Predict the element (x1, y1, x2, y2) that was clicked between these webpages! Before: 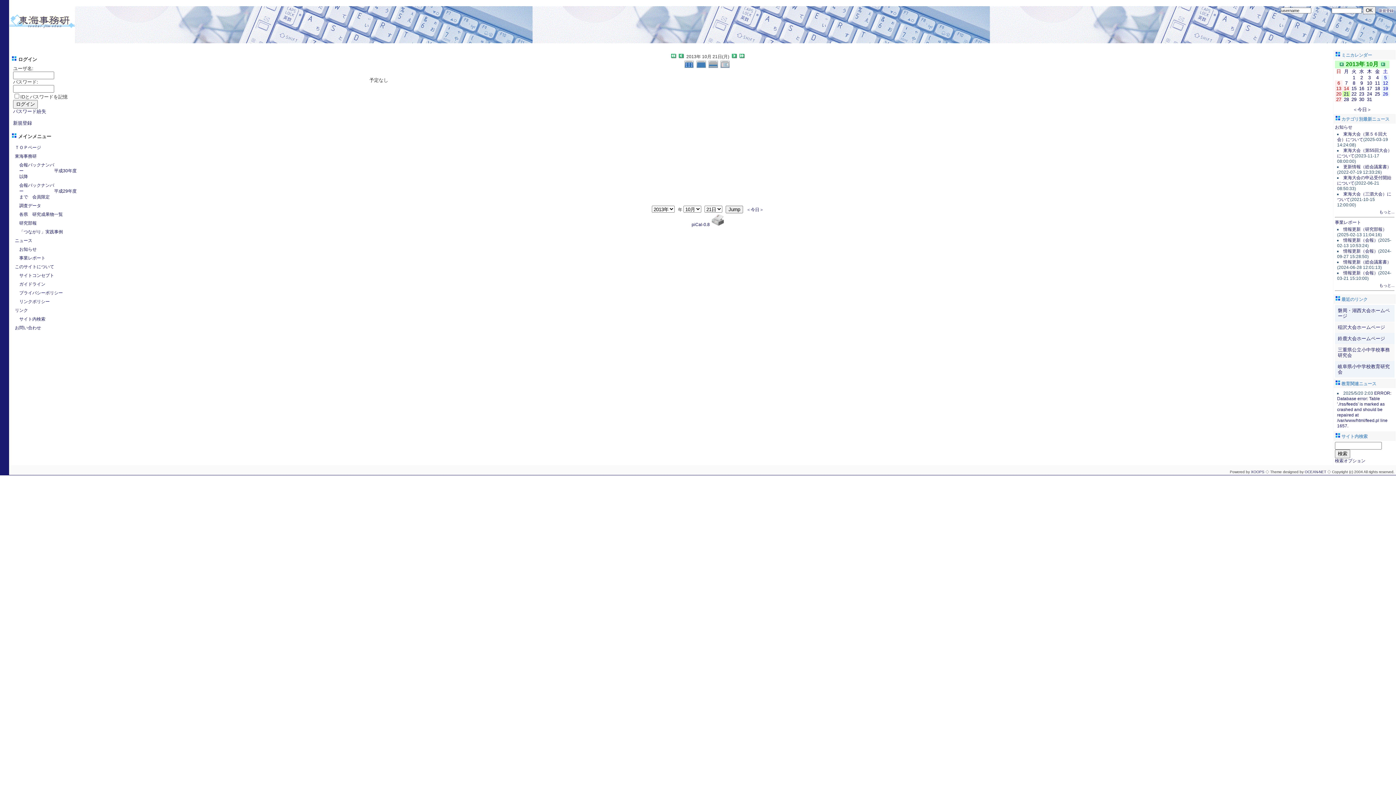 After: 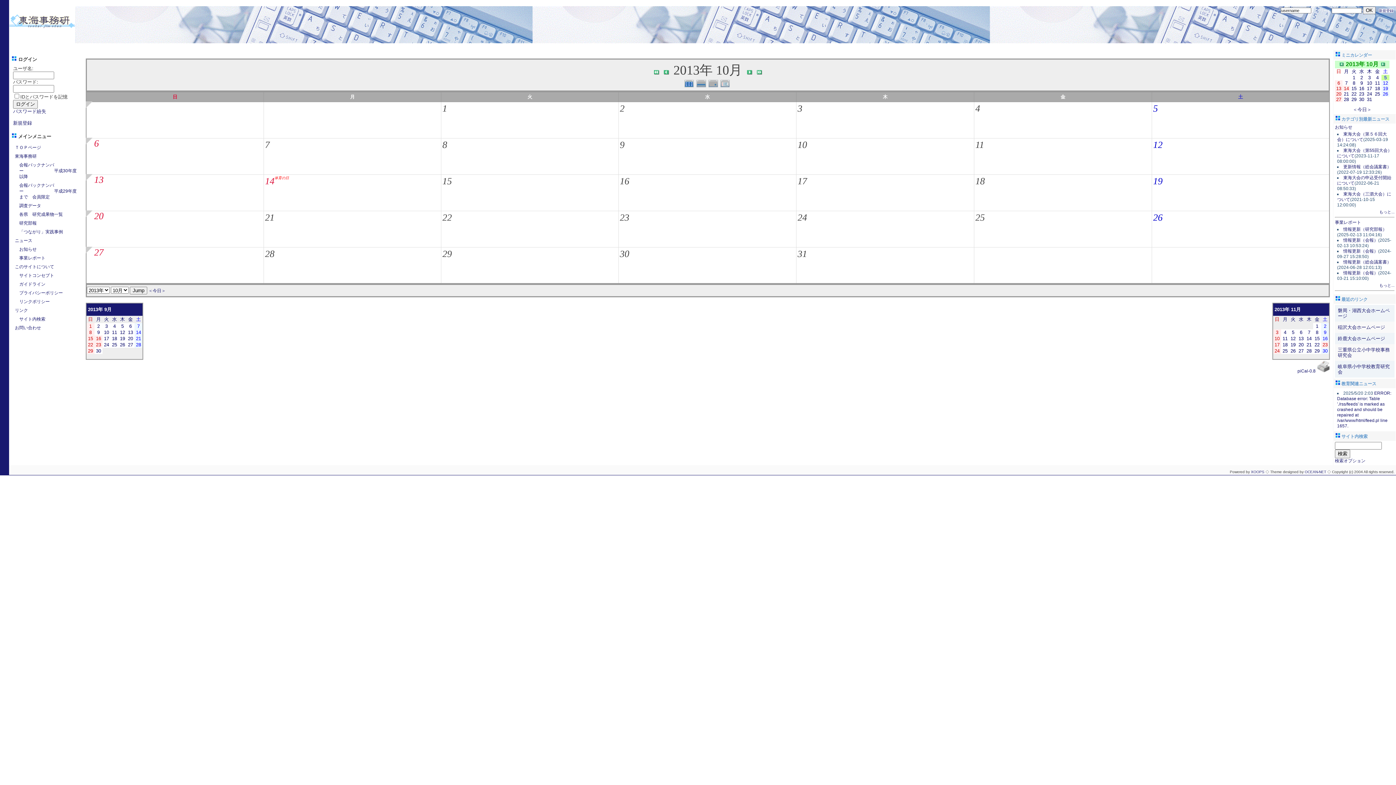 Action: bbox: (1384, 74, 1387, 80) label: 5